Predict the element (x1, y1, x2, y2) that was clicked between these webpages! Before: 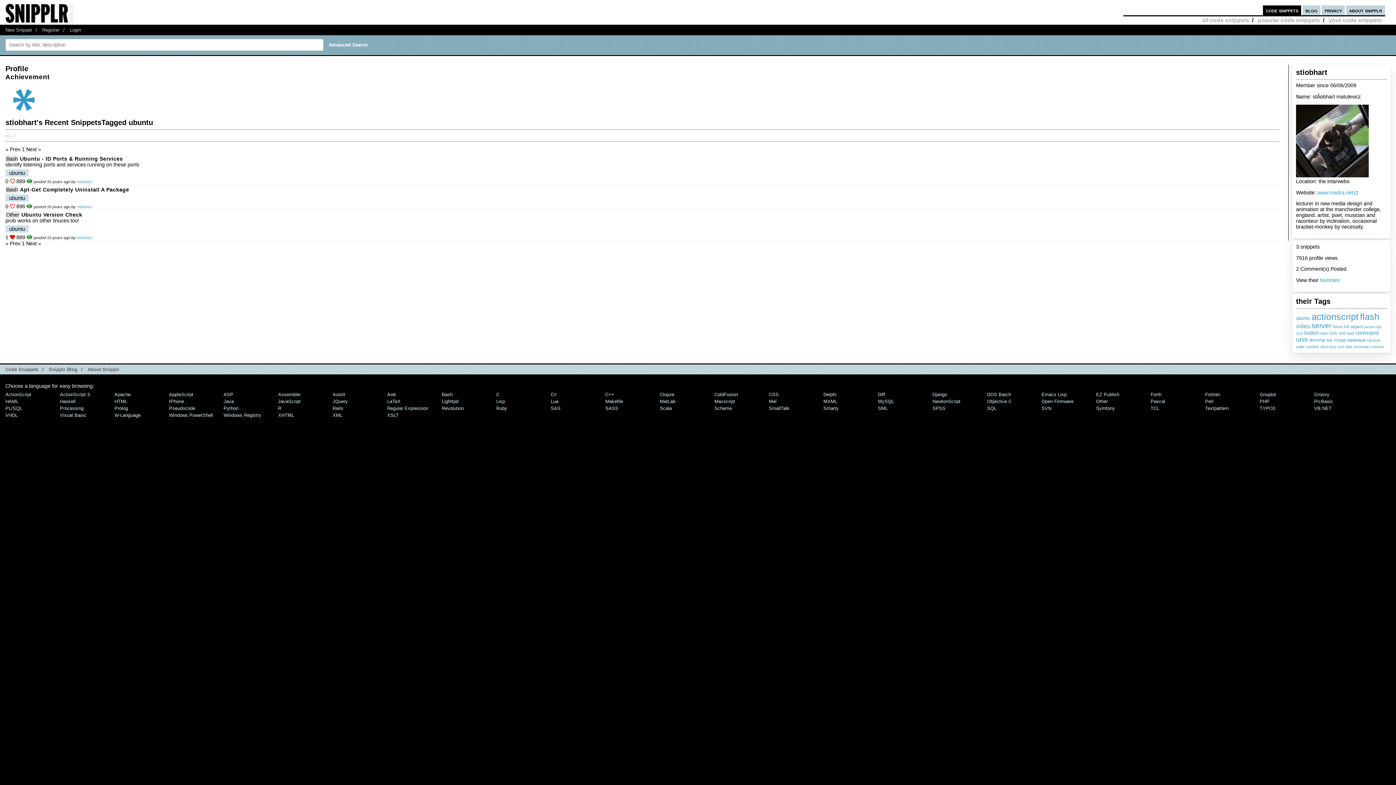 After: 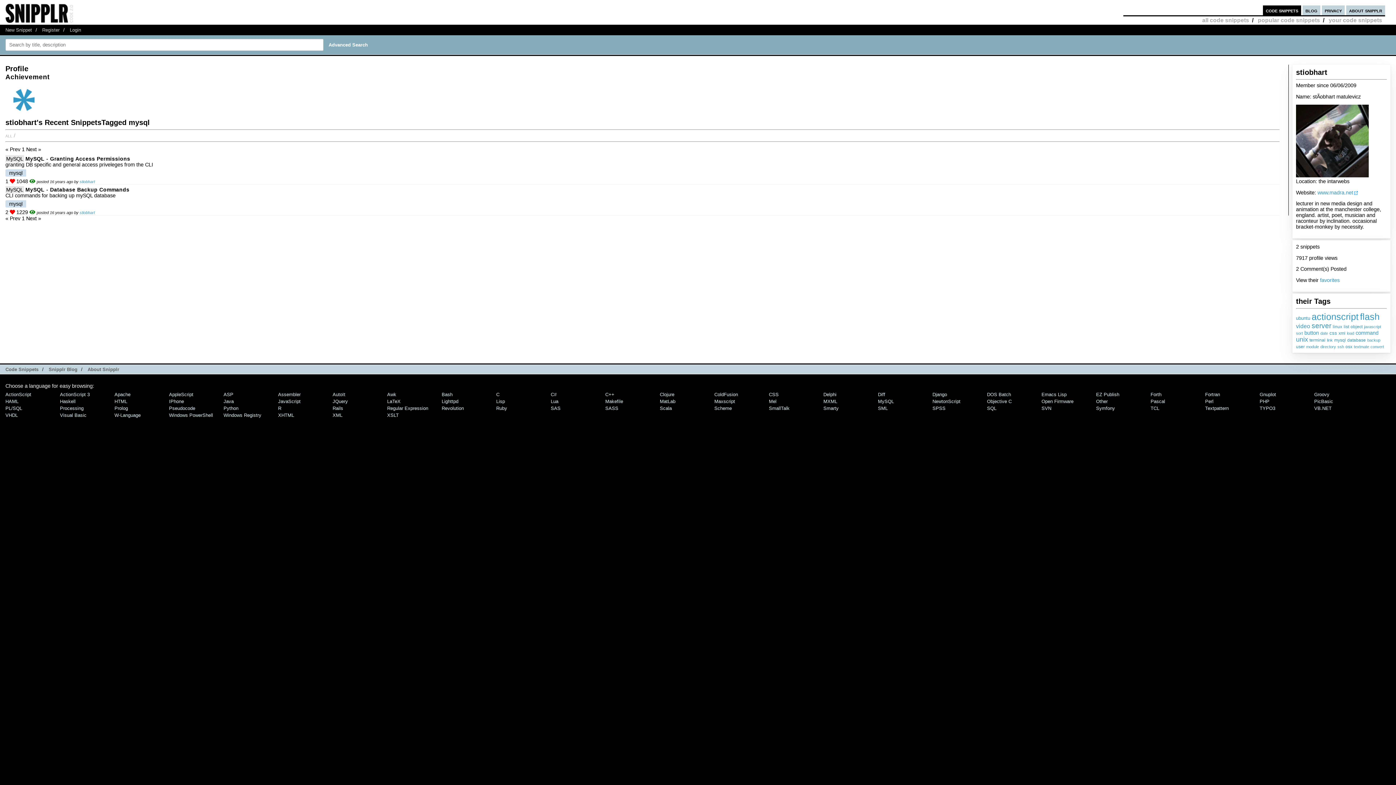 Action: label: mysql bbox: (1334, 337, 1346, 343)